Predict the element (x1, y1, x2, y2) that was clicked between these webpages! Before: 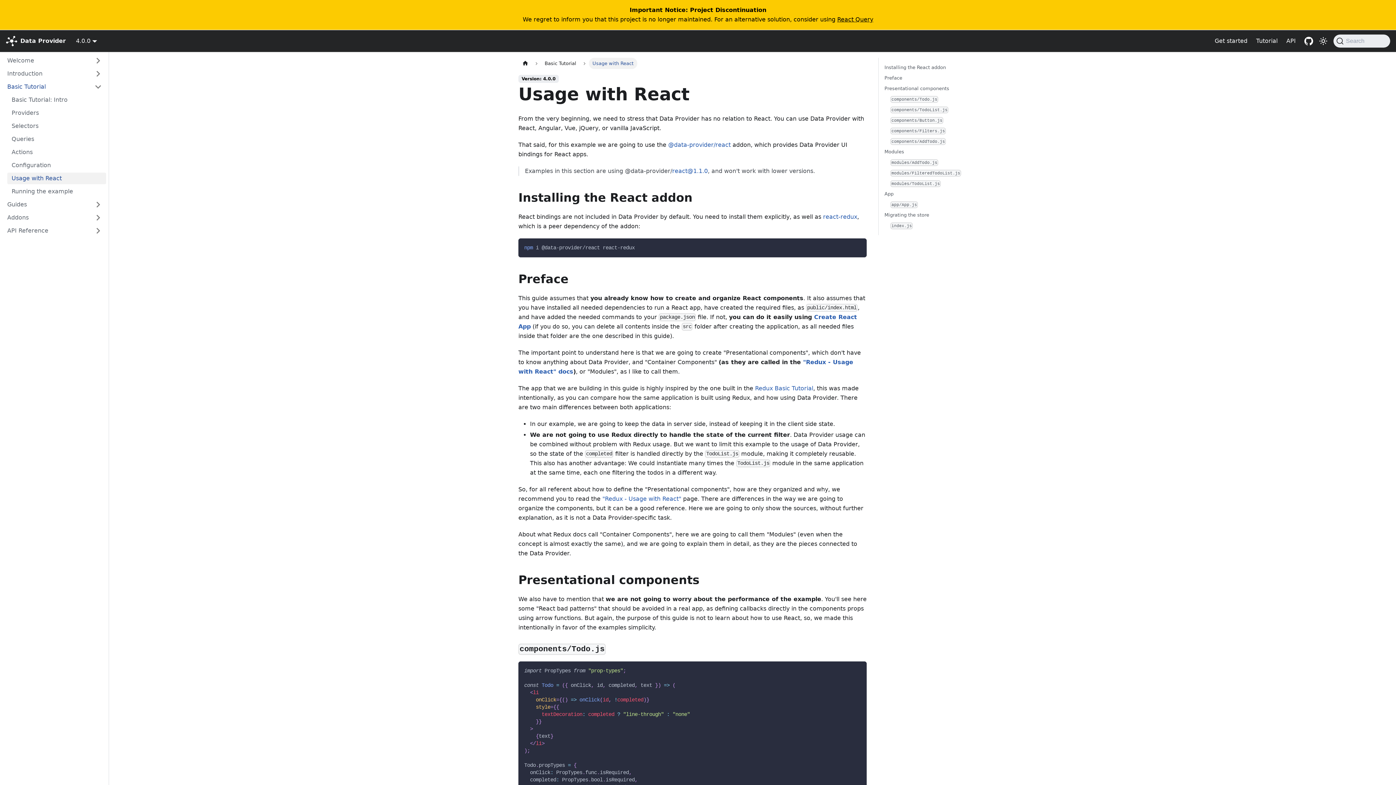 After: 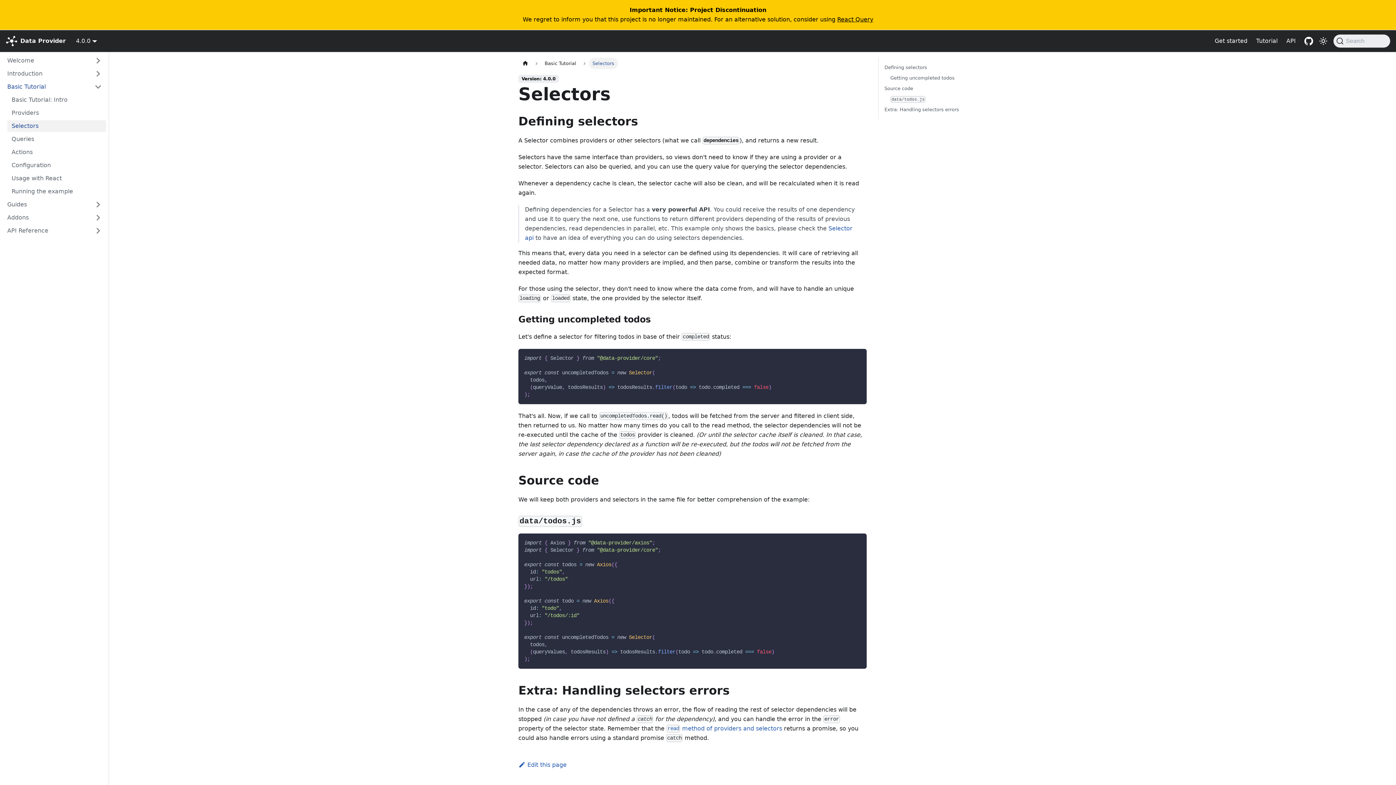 Action: label: Selectors bbox: (7, 120, 106, 132)